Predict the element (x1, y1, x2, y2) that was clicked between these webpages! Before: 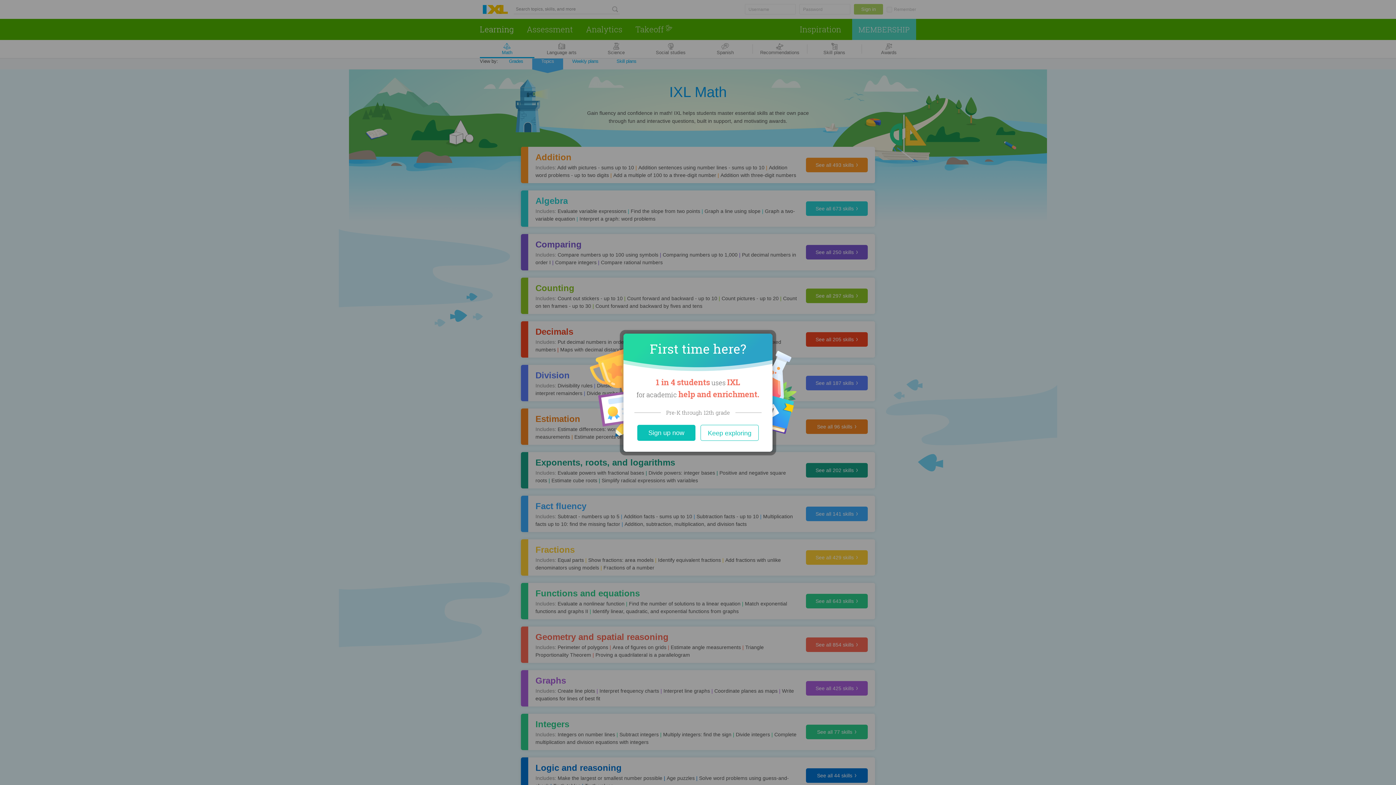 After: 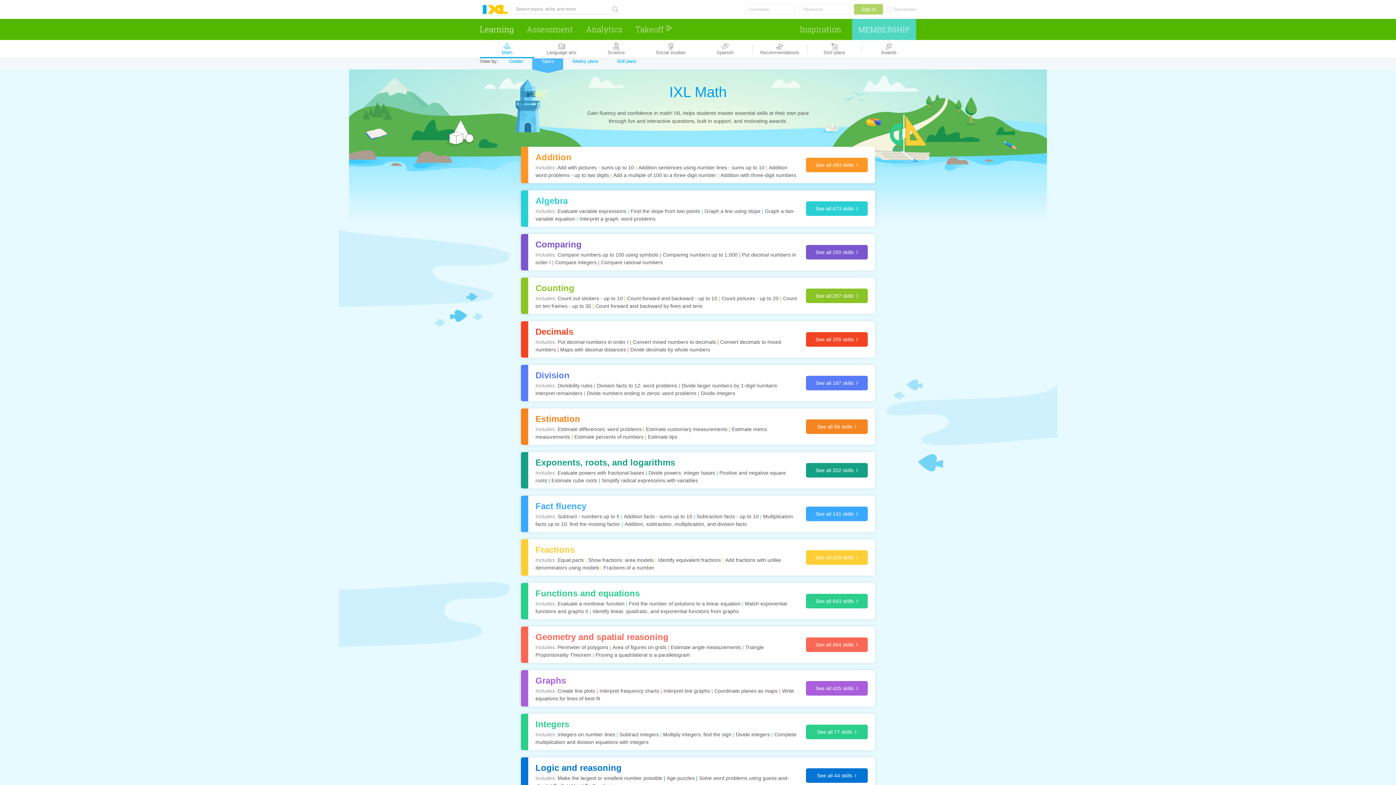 Action: label: Close bbox: (700, 424, 758, 440)